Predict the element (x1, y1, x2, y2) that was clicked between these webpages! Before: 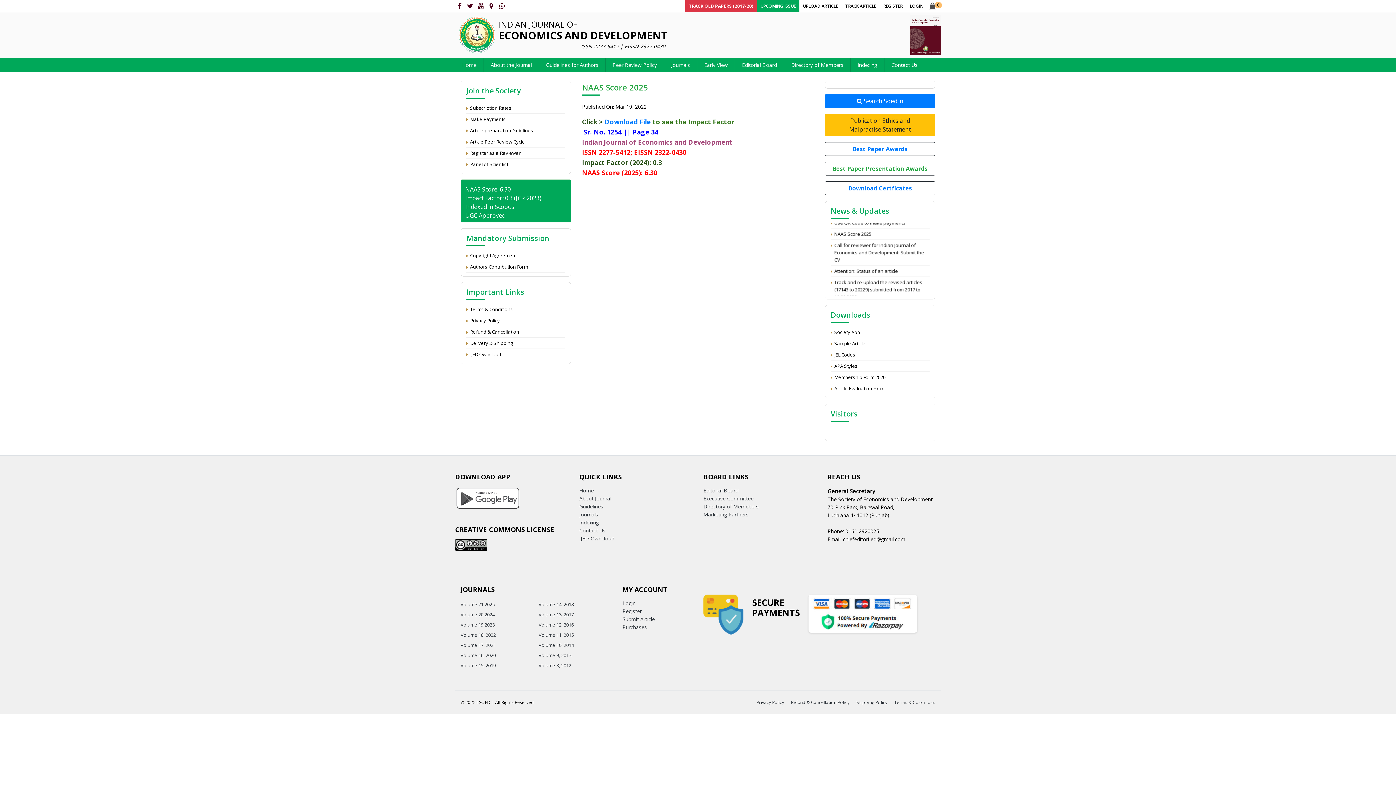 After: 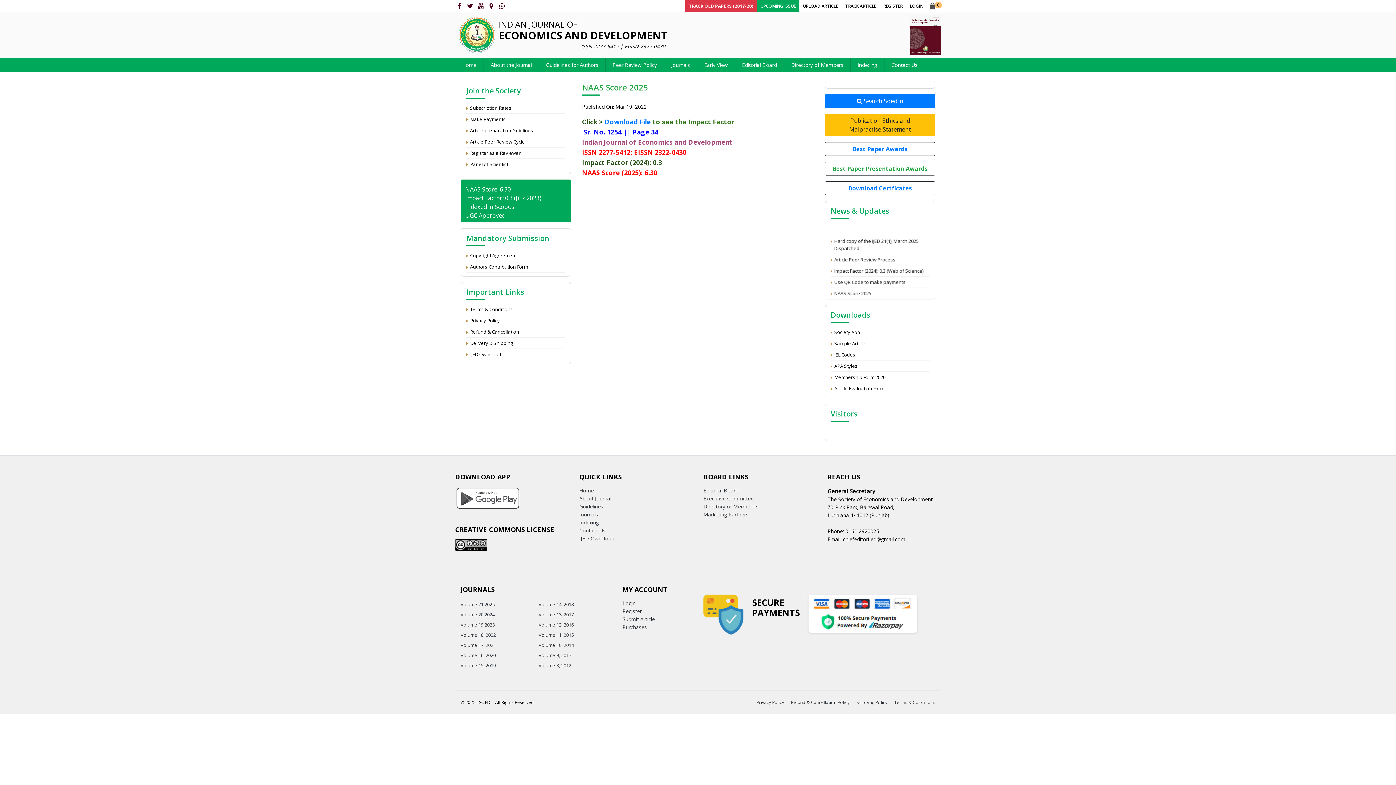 Action: bbox: (465, 0, 474, 10)